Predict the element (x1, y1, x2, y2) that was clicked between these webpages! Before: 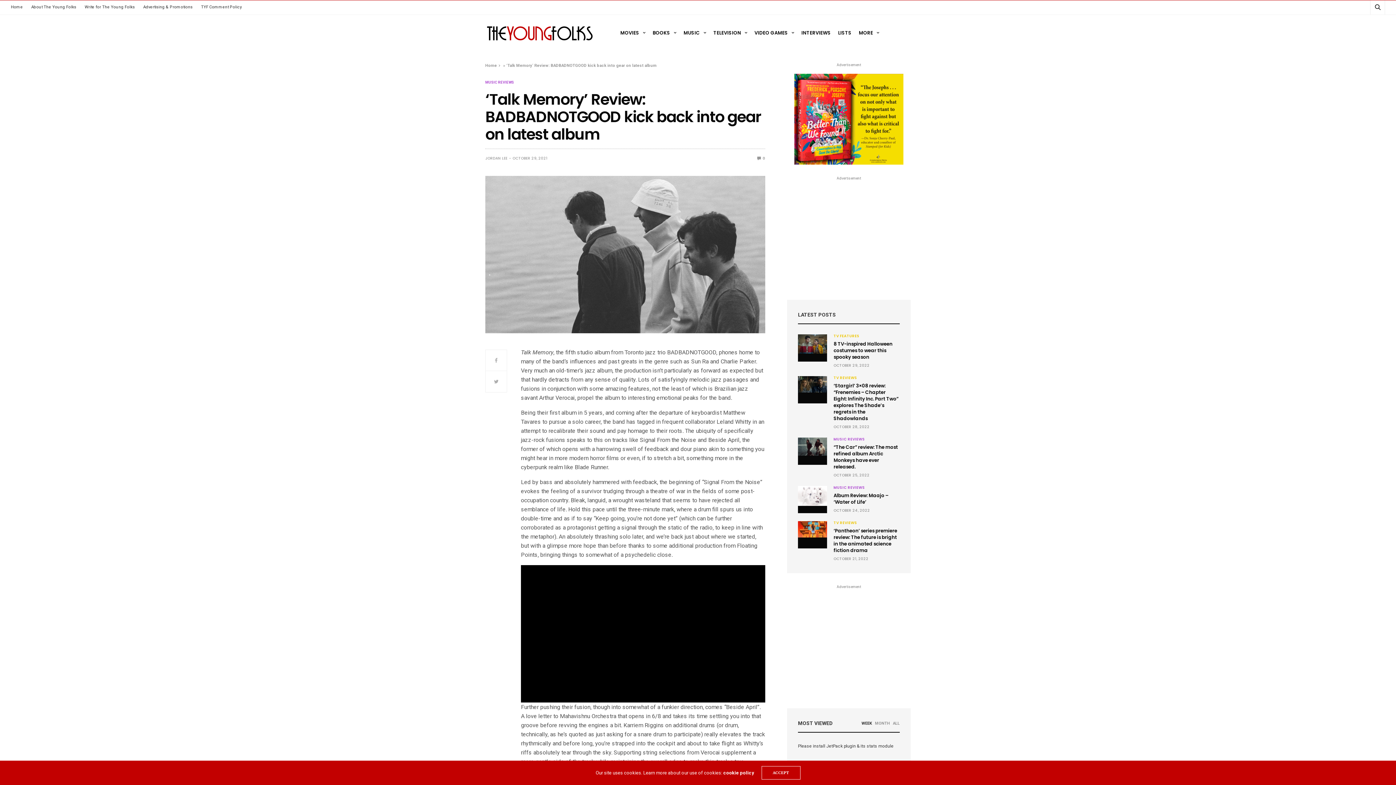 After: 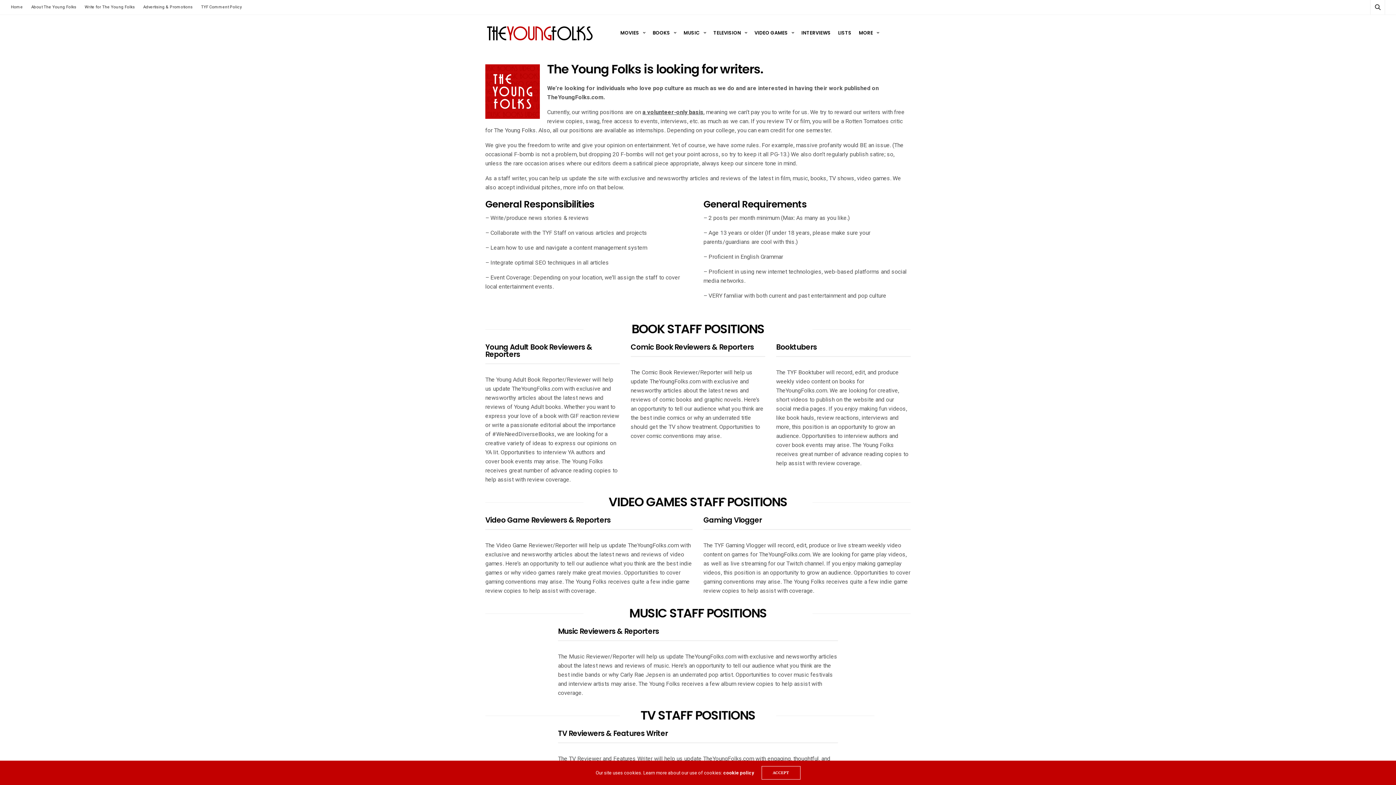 Action: label: Write for The Young Folks bbox: (81, 0, 138, 14)